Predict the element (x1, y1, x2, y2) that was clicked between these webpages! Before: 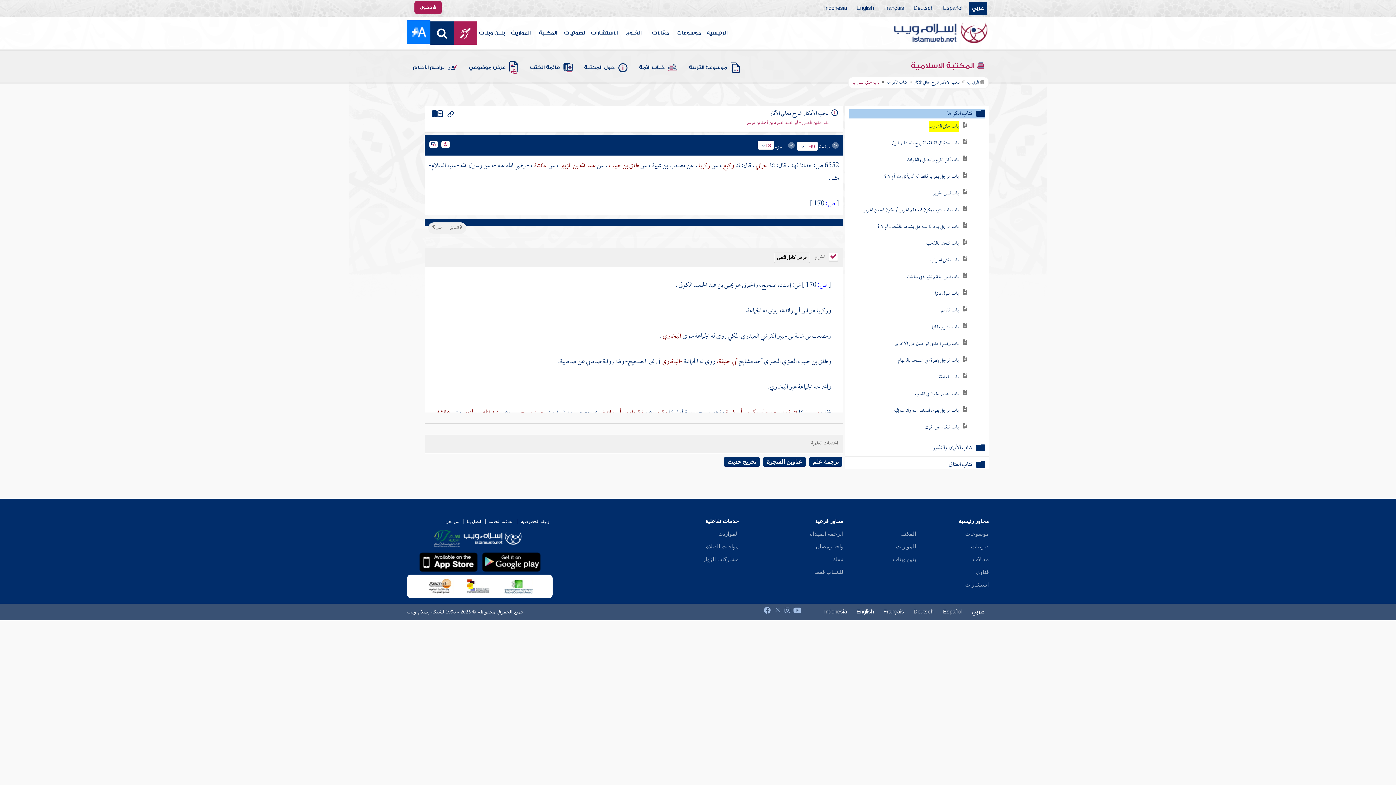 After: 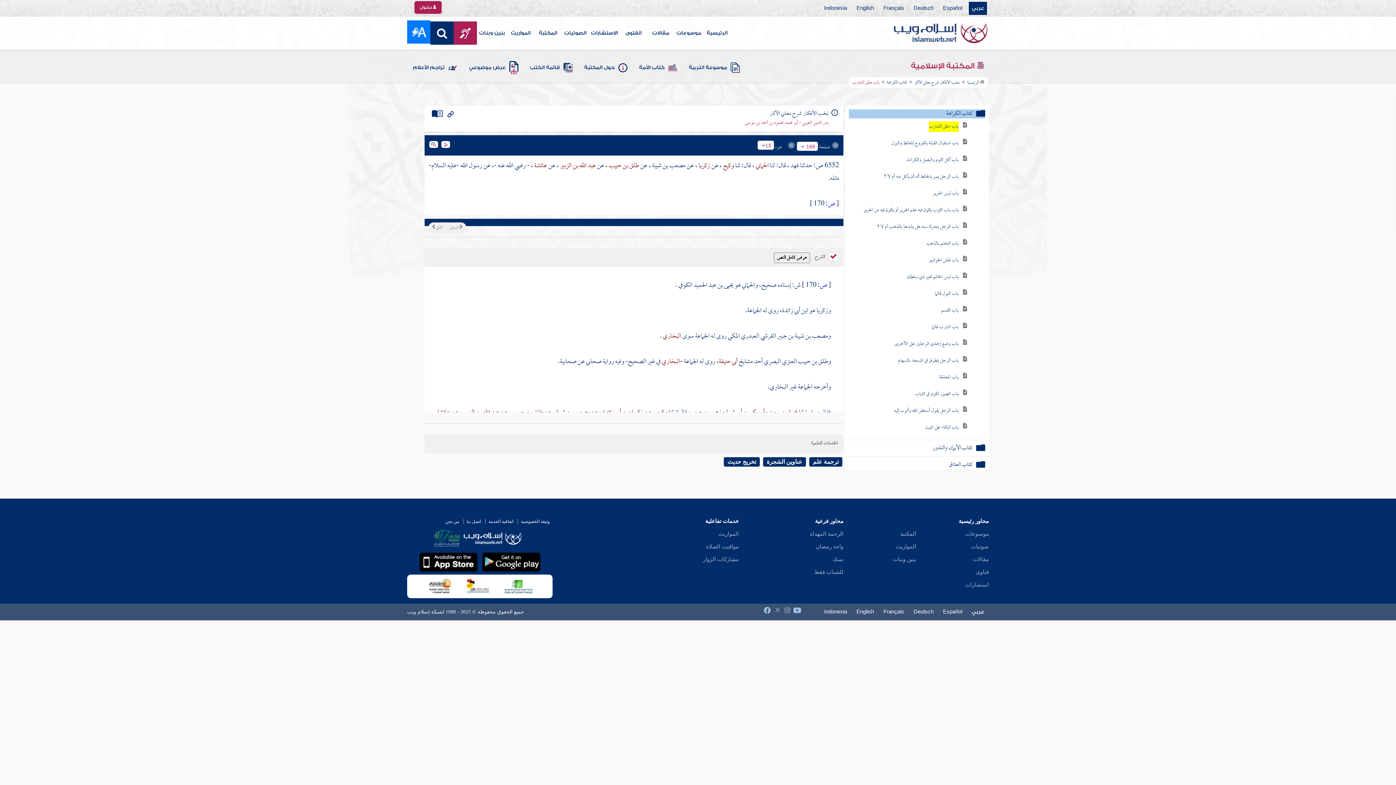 Action: bbox: (419, 552, 477, 571)